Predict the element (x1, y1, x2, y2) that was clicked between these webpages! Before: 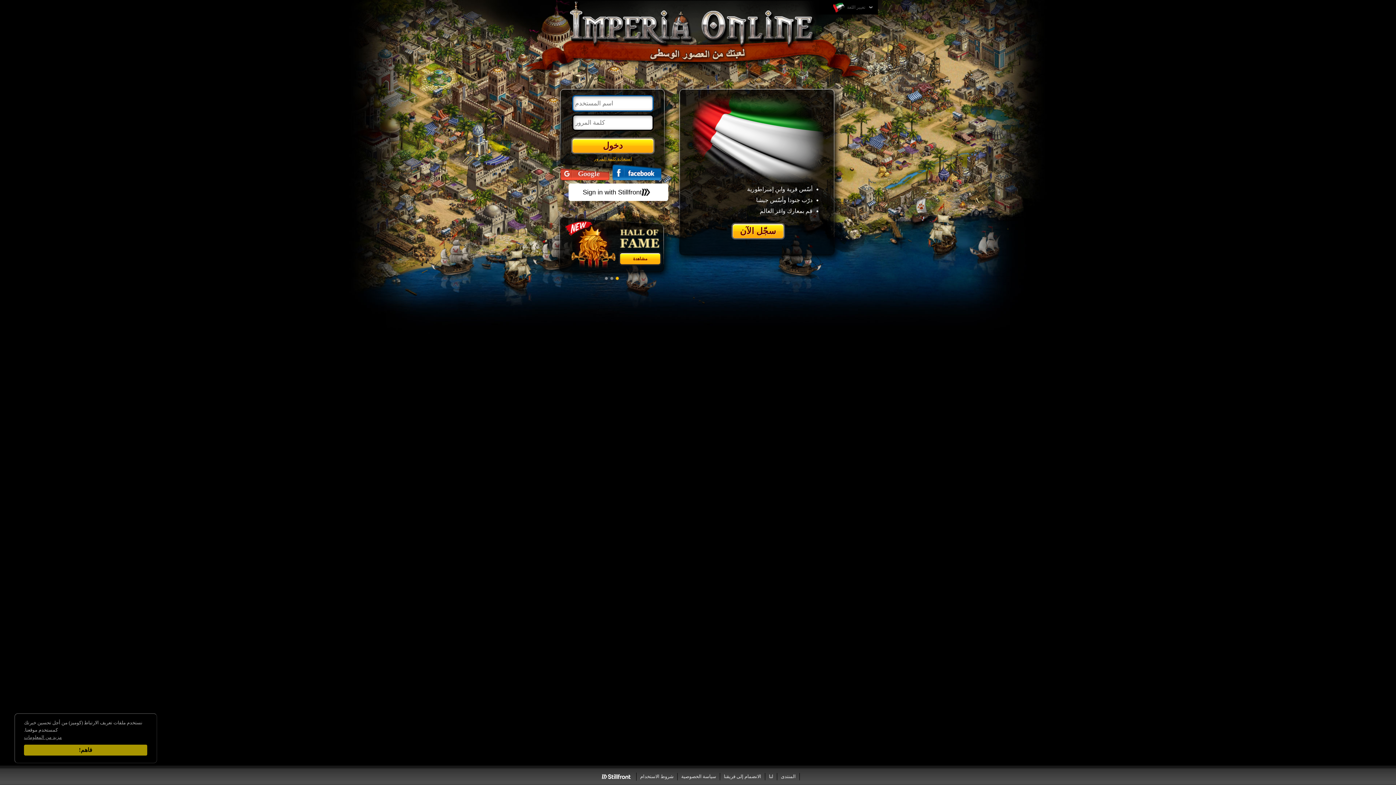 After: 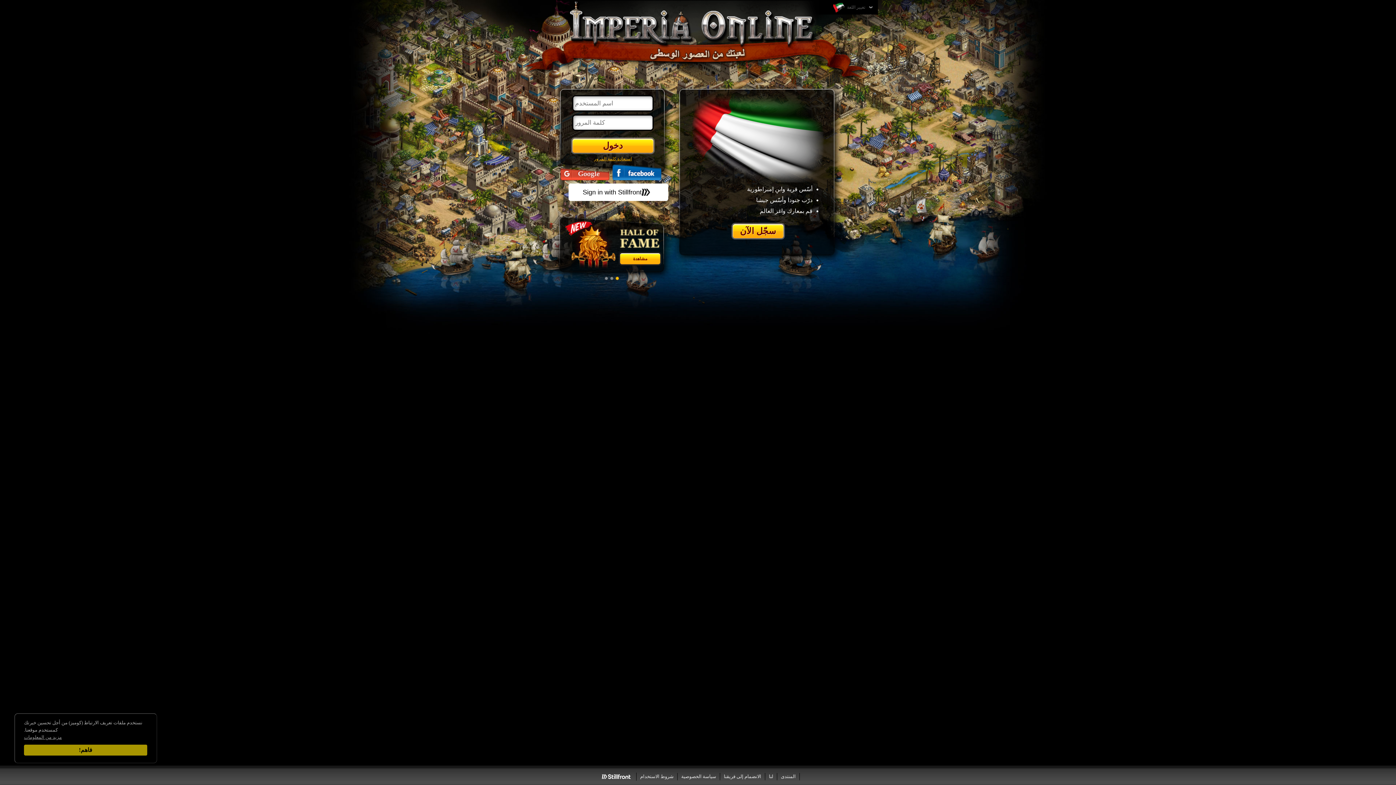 Action: label: Sign in with Stillfront bbox: (568, 183, 668, 201)